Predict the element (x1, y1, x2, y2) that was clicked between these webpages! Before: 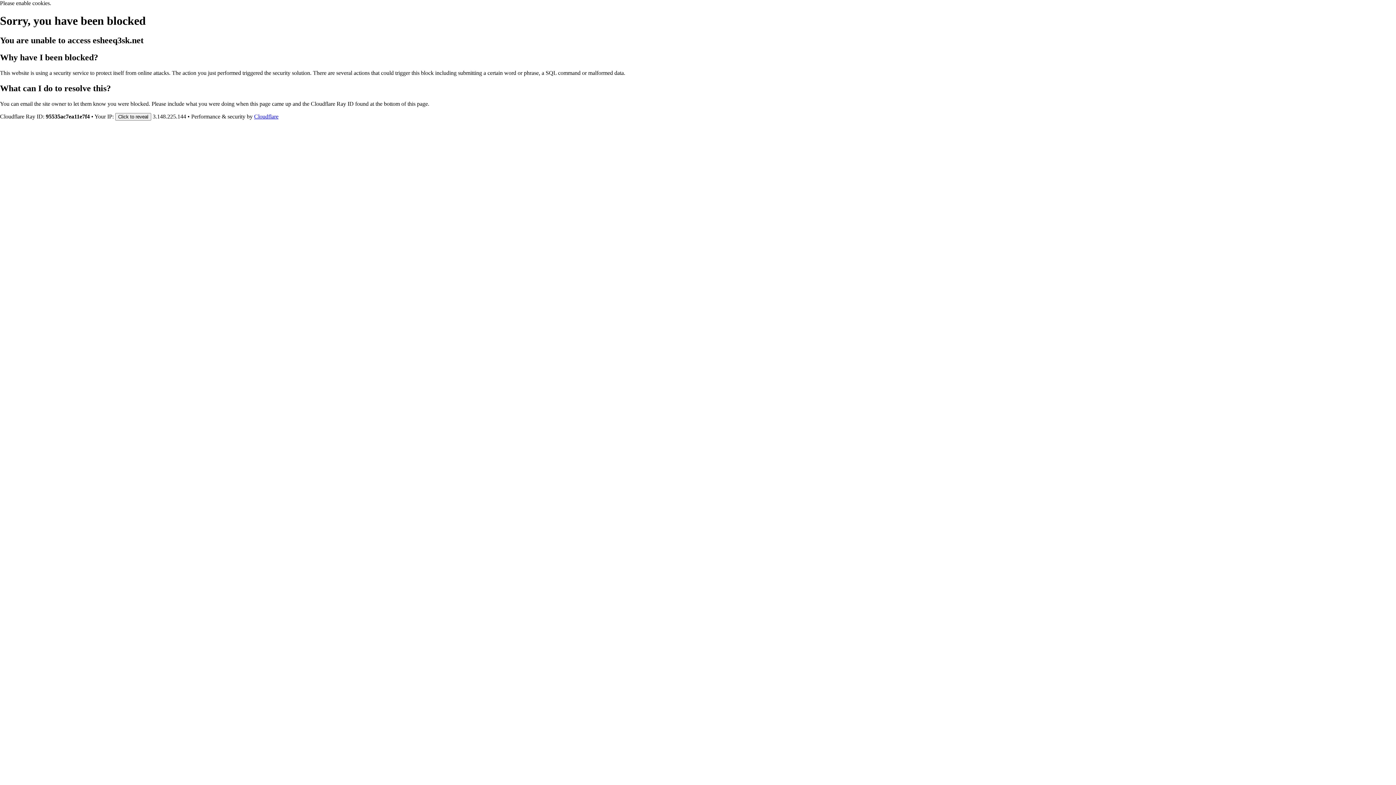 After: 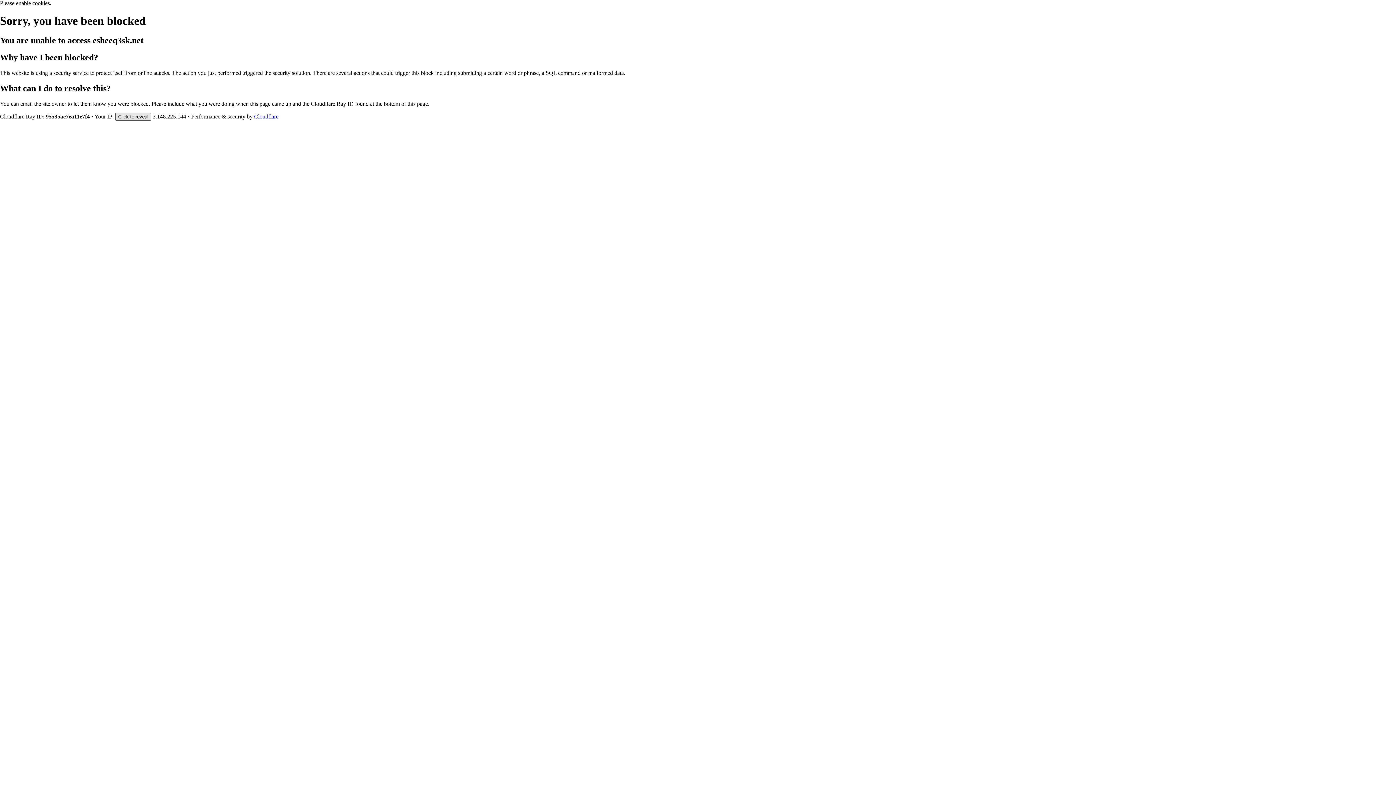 Action: label: Click to reveal bbox: (115, 112, 151, 120)